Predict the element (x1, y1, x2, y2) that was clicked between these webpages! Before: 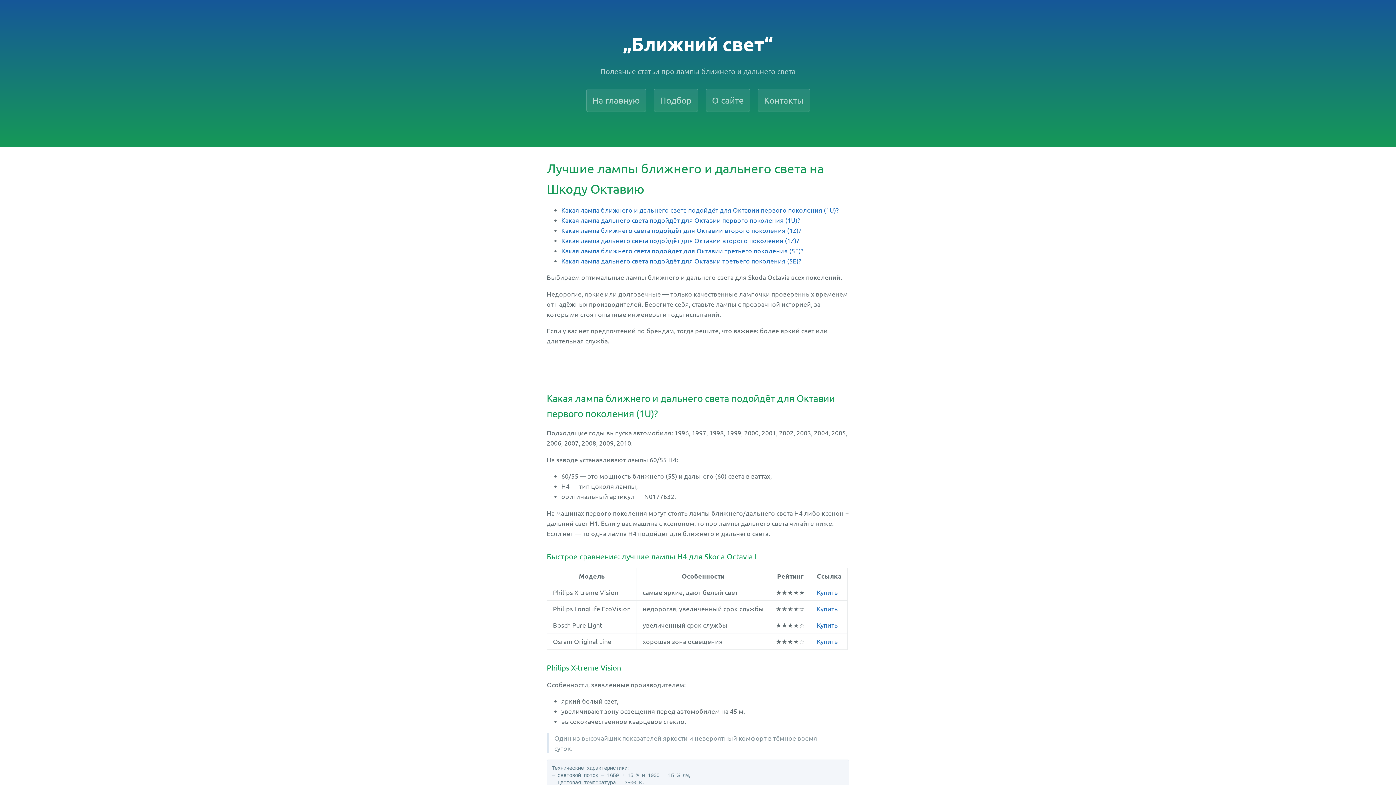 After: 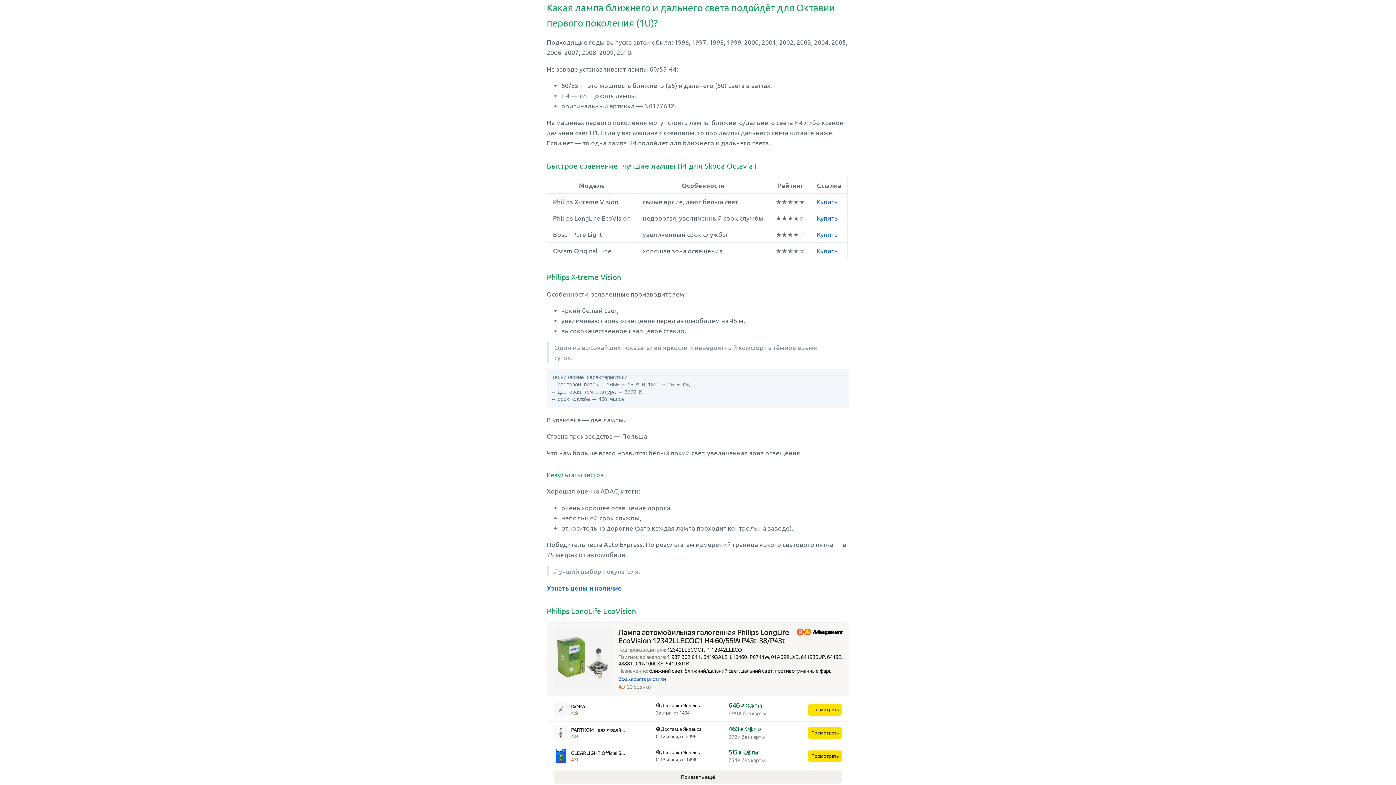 Action: label: Какая лампа ближнего и дальнего света подойдёт для Октавии первого поколения (1U)? bbox: (561, 206, 838, 213)